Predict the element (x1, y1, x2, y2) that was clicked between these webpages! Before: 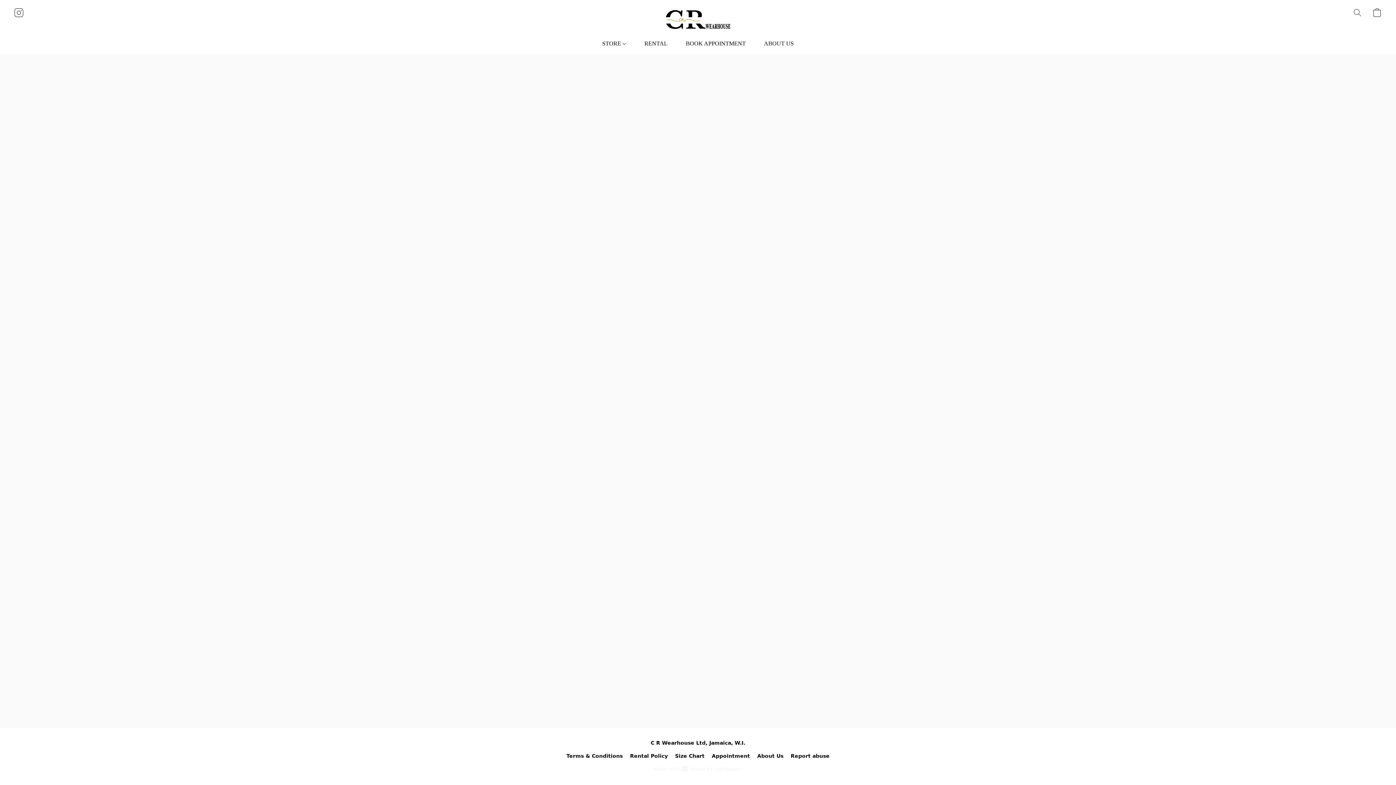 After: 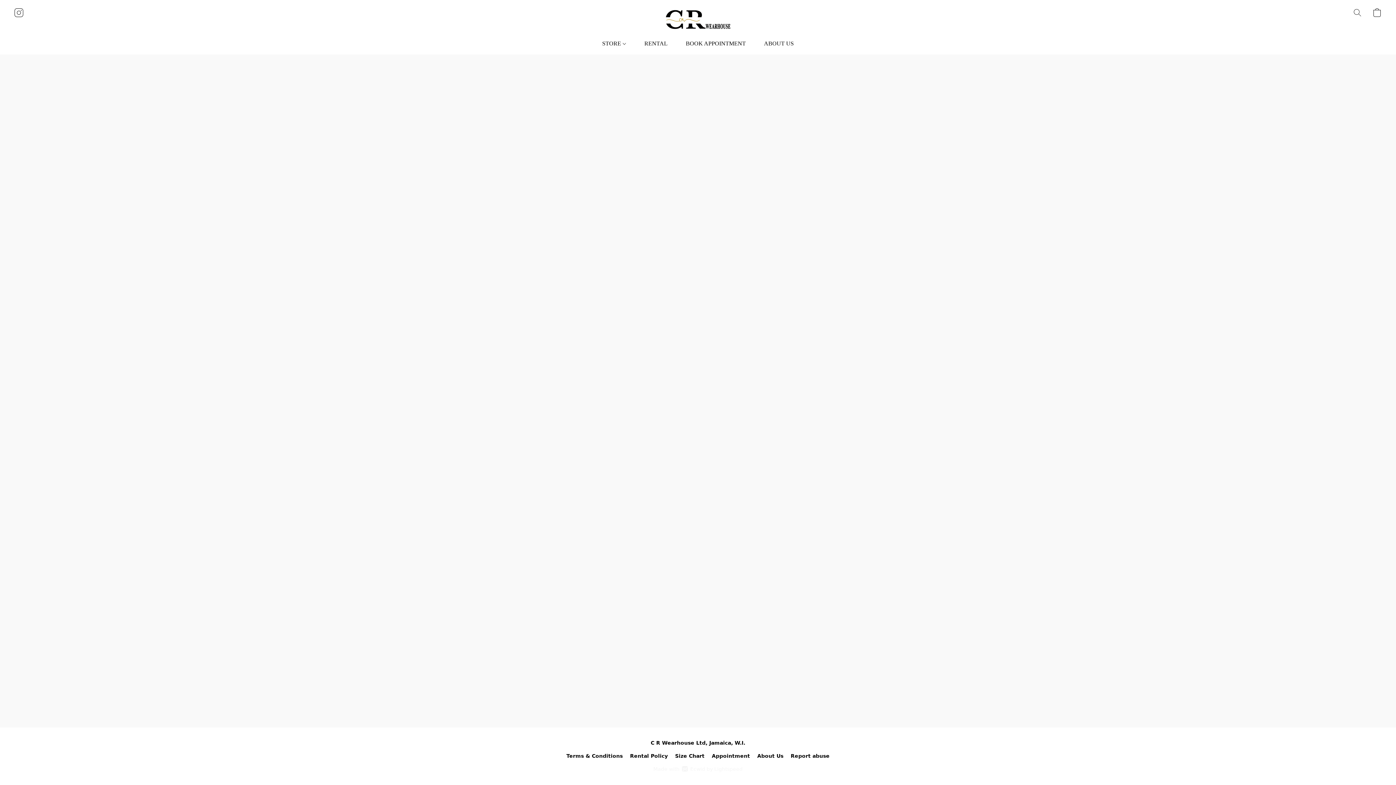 Action: bbox: (676, 36, 755, 50) label: BOOK APPOINTMENT